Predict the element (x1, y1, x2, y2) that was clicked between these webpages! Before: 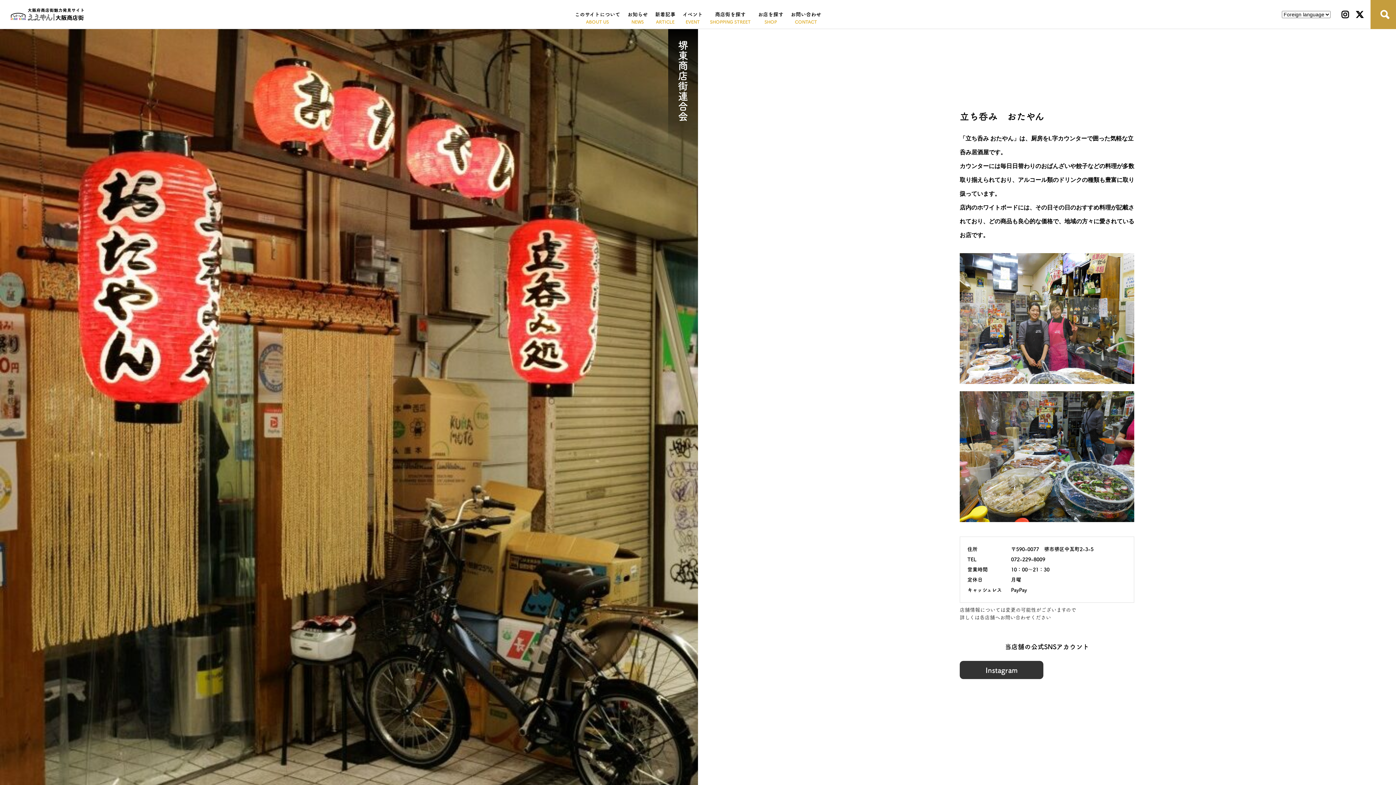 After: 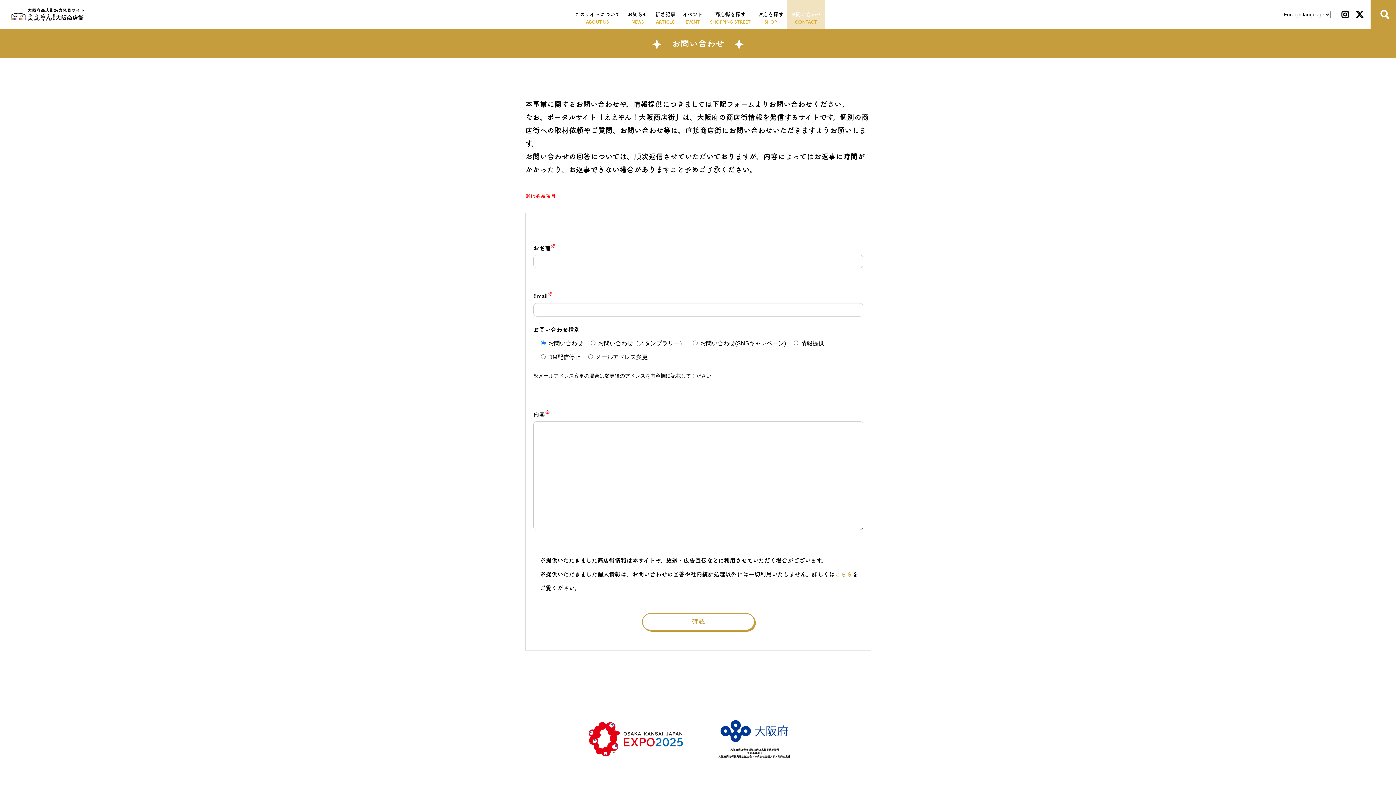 Action: bbox: (787, 0, 825, 29) label: お問い合わせ